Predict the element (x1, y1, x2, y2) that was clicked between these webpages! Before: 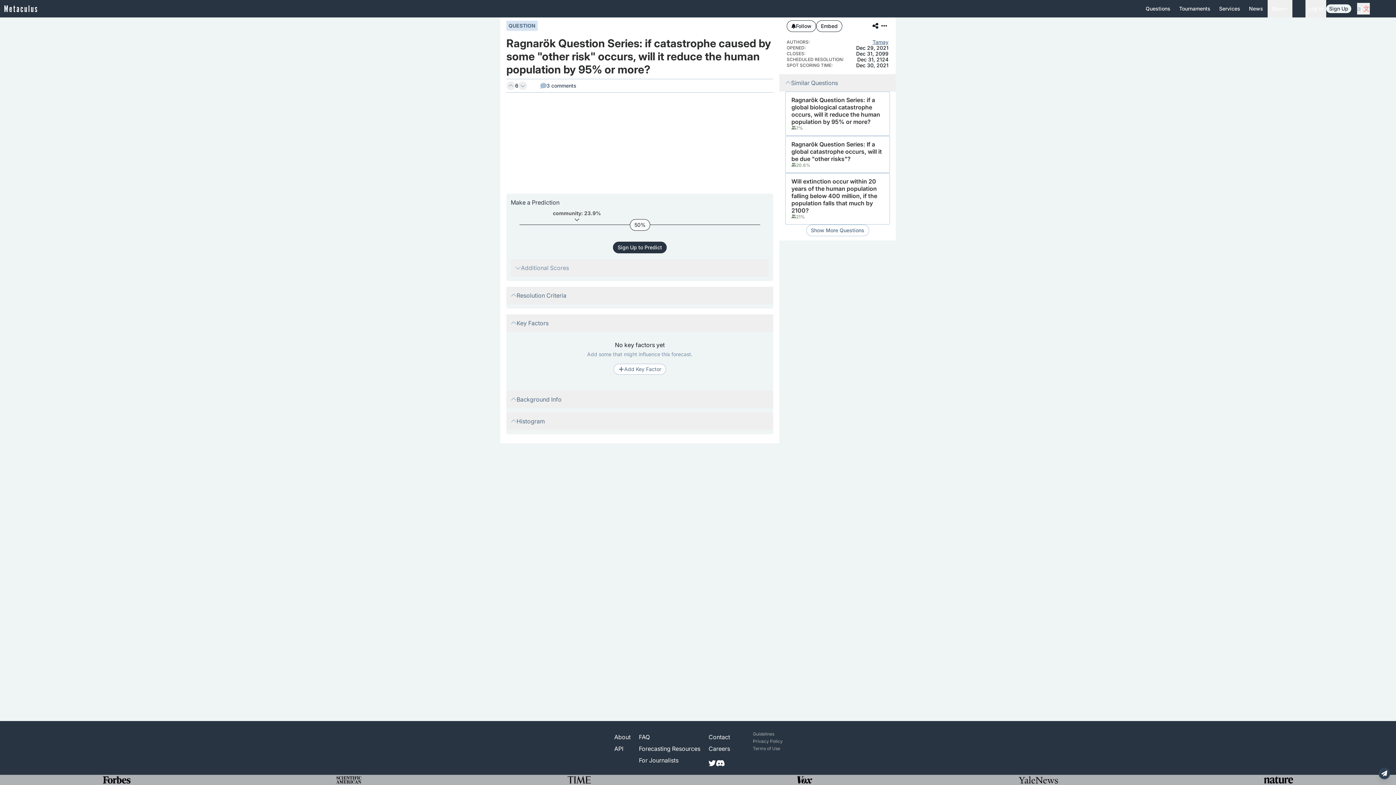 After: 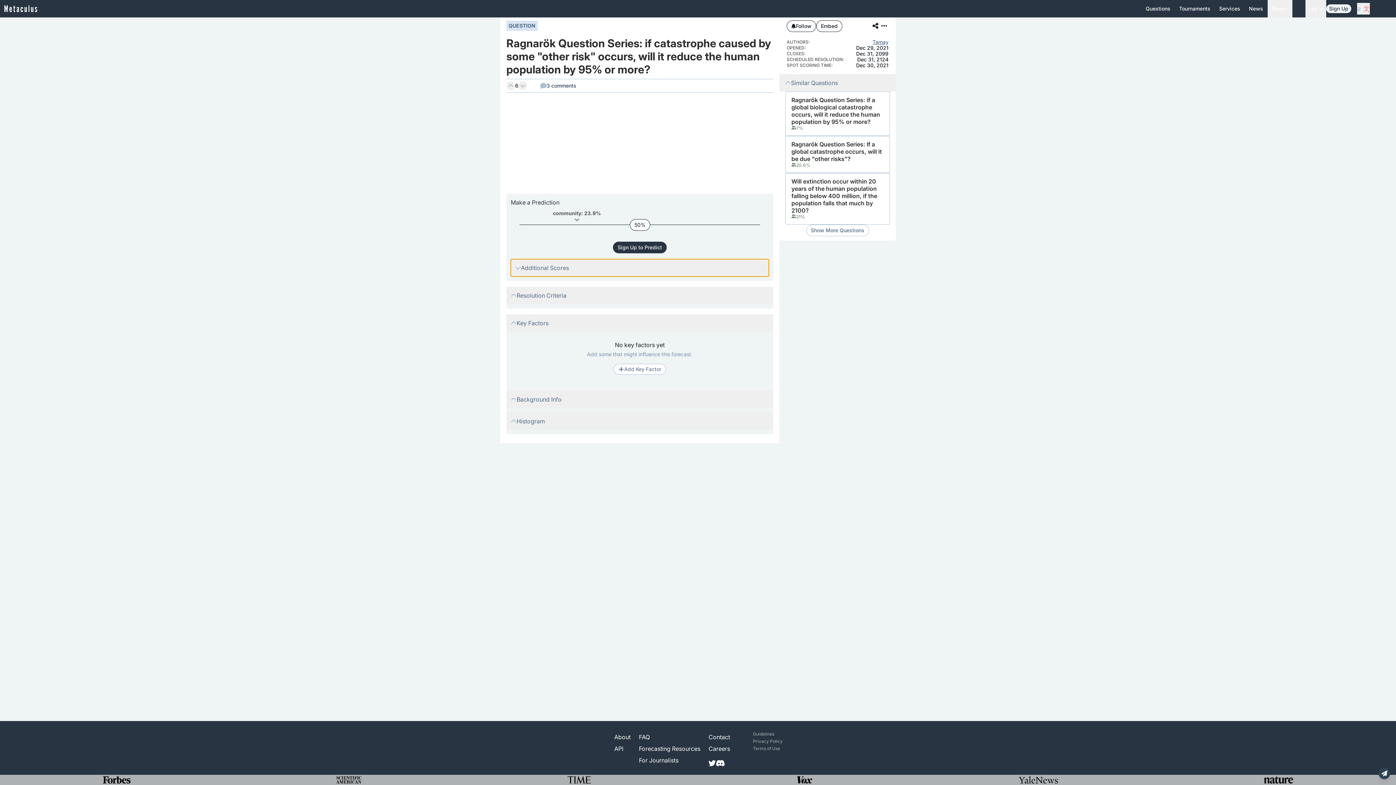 Action: label: Additional Scores bbox: (510, 259, 769, 276)